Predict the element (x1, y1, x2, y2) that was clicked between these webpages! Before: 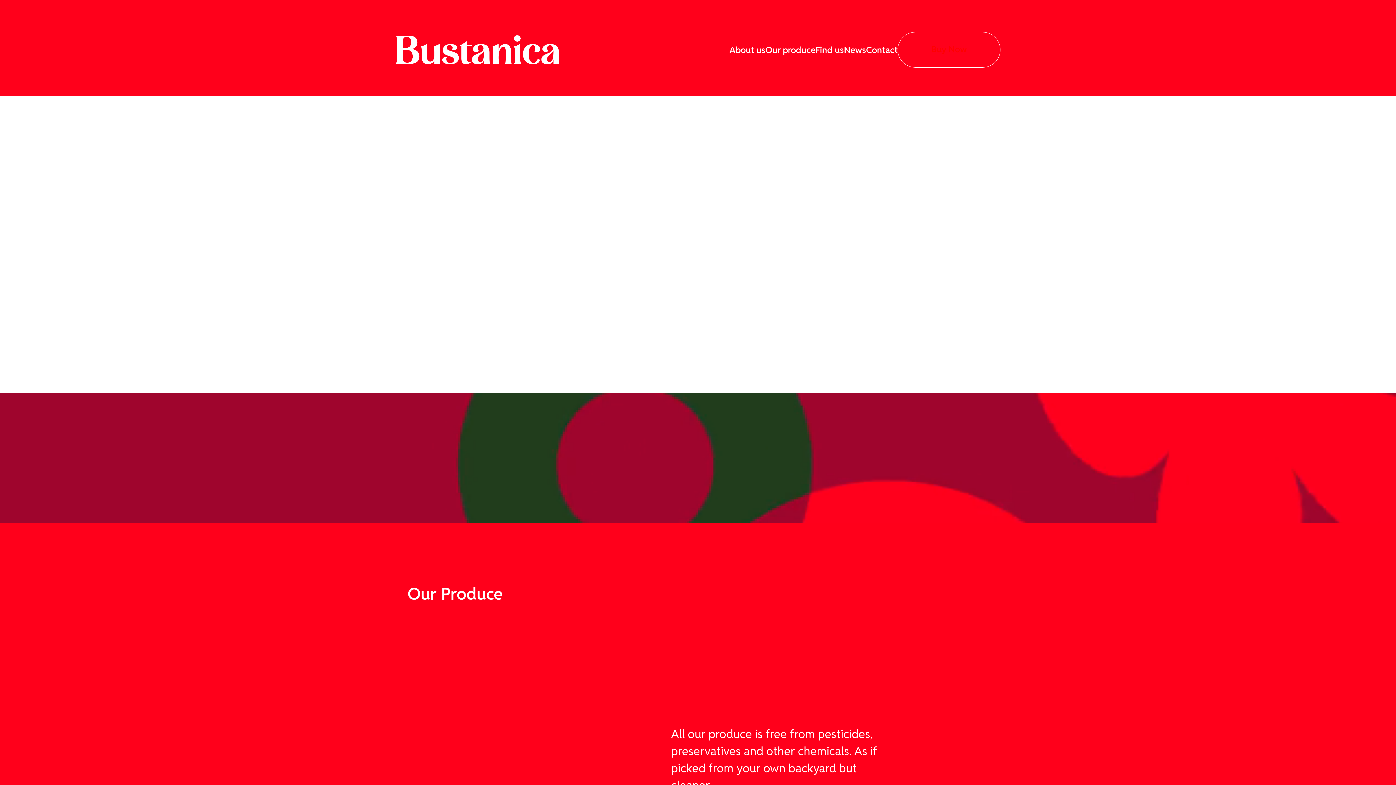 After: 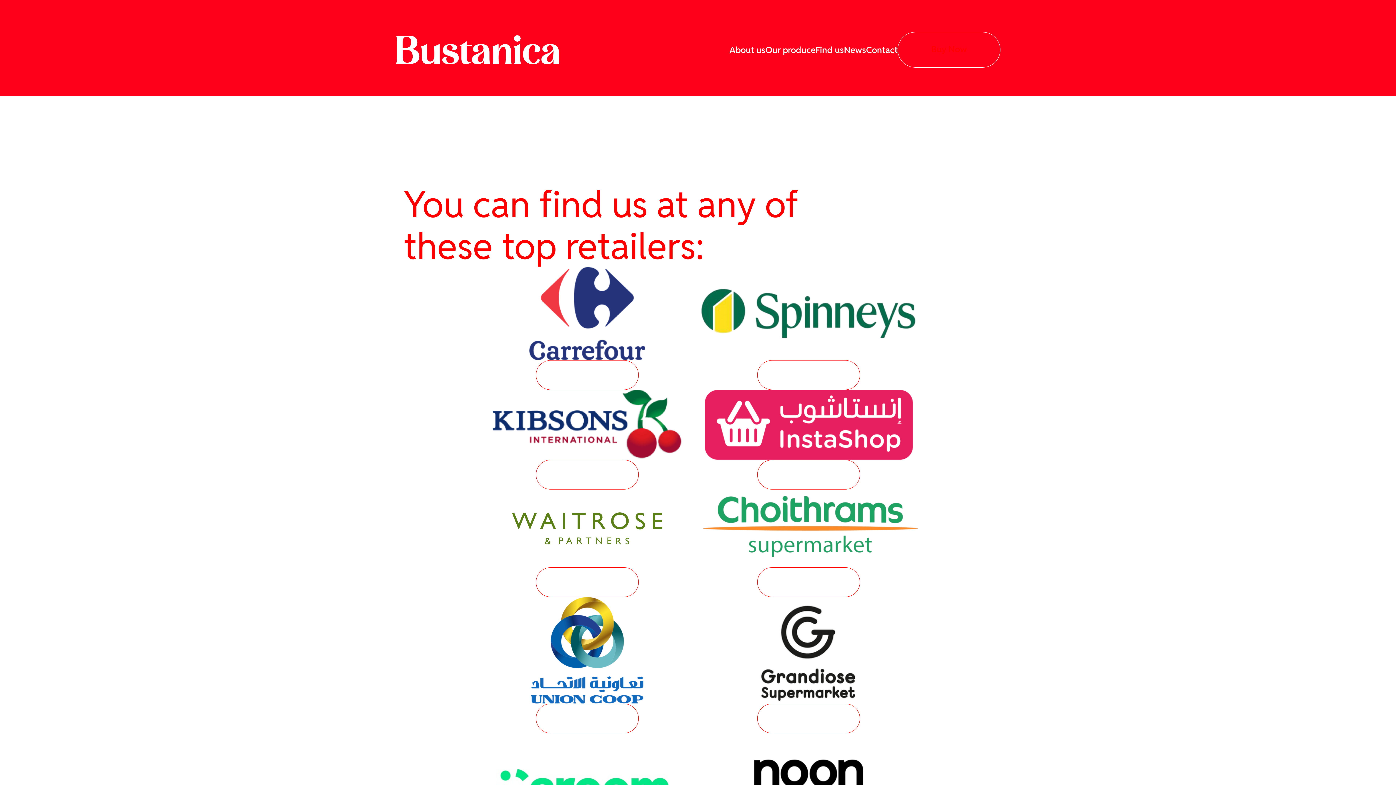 Action: bbox: (897, 32, 1000, 67) label: Buy Now